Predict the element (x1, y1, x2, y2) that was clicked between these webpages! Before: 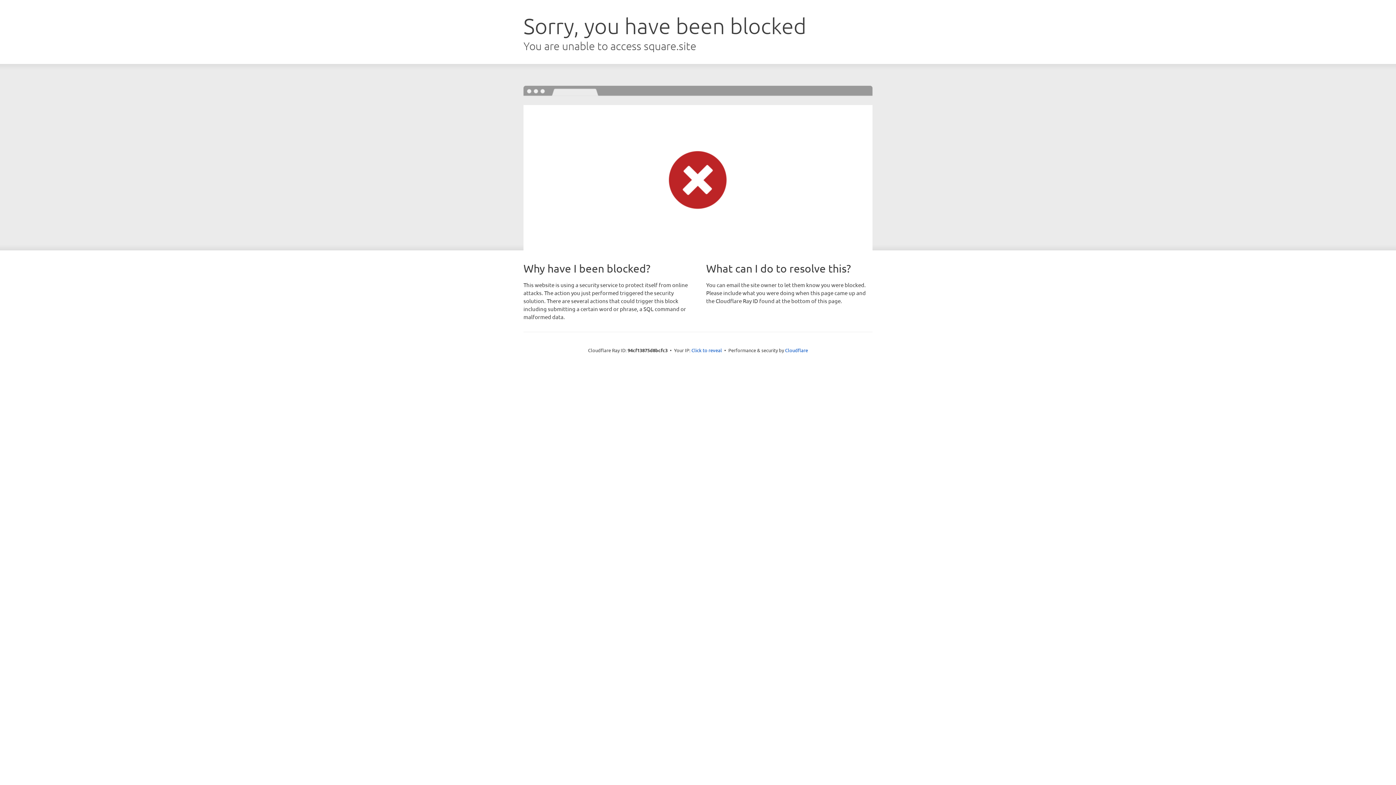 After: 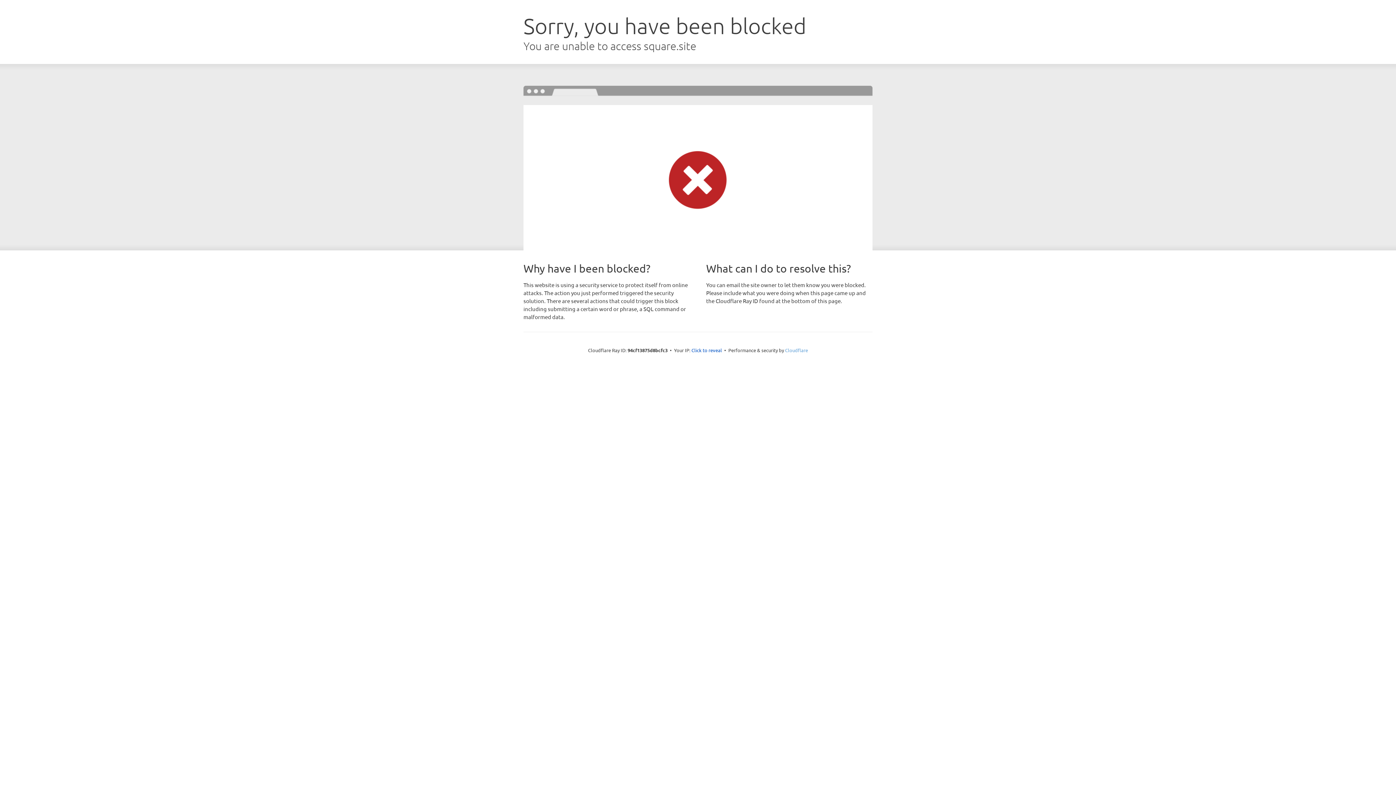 Action: bbox: (785, 347, 808, 353) label: Cloudflare